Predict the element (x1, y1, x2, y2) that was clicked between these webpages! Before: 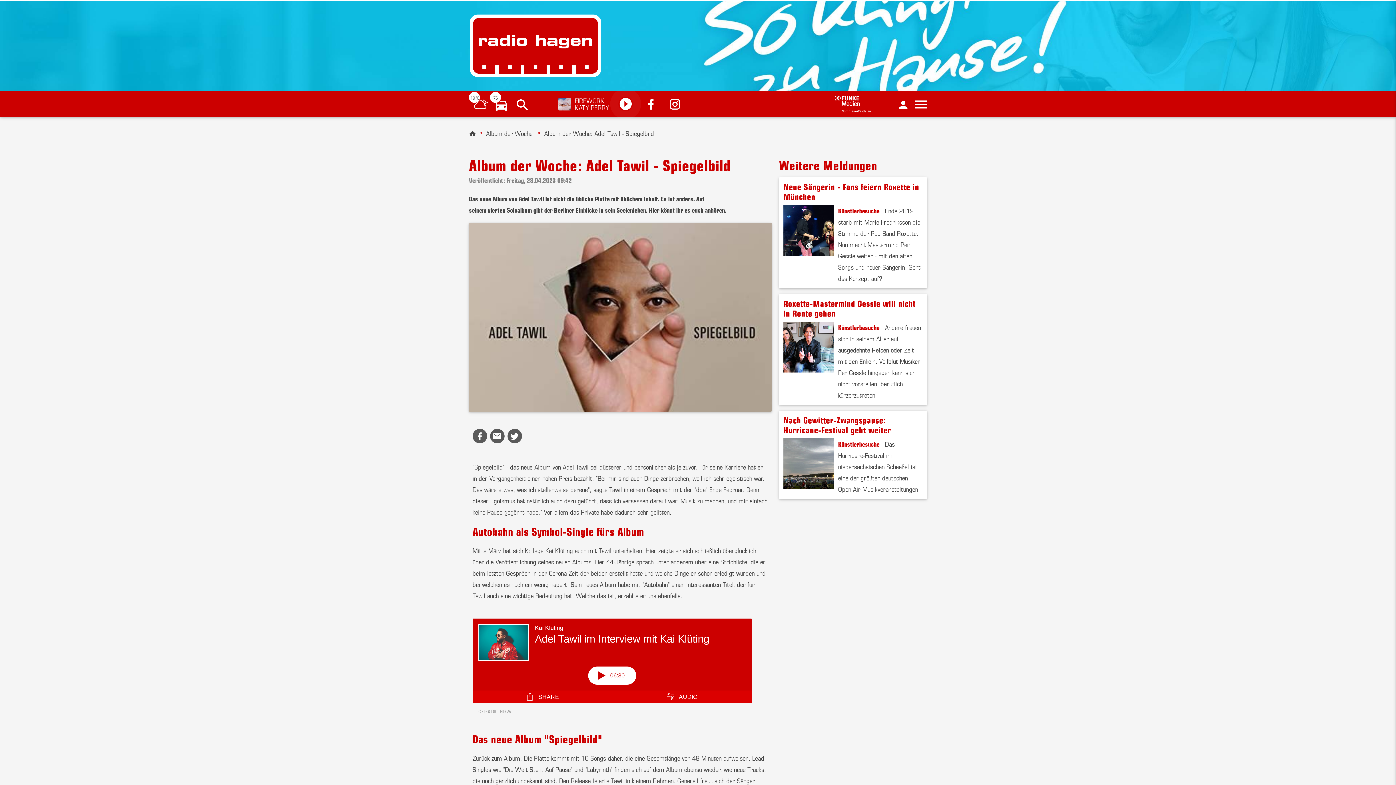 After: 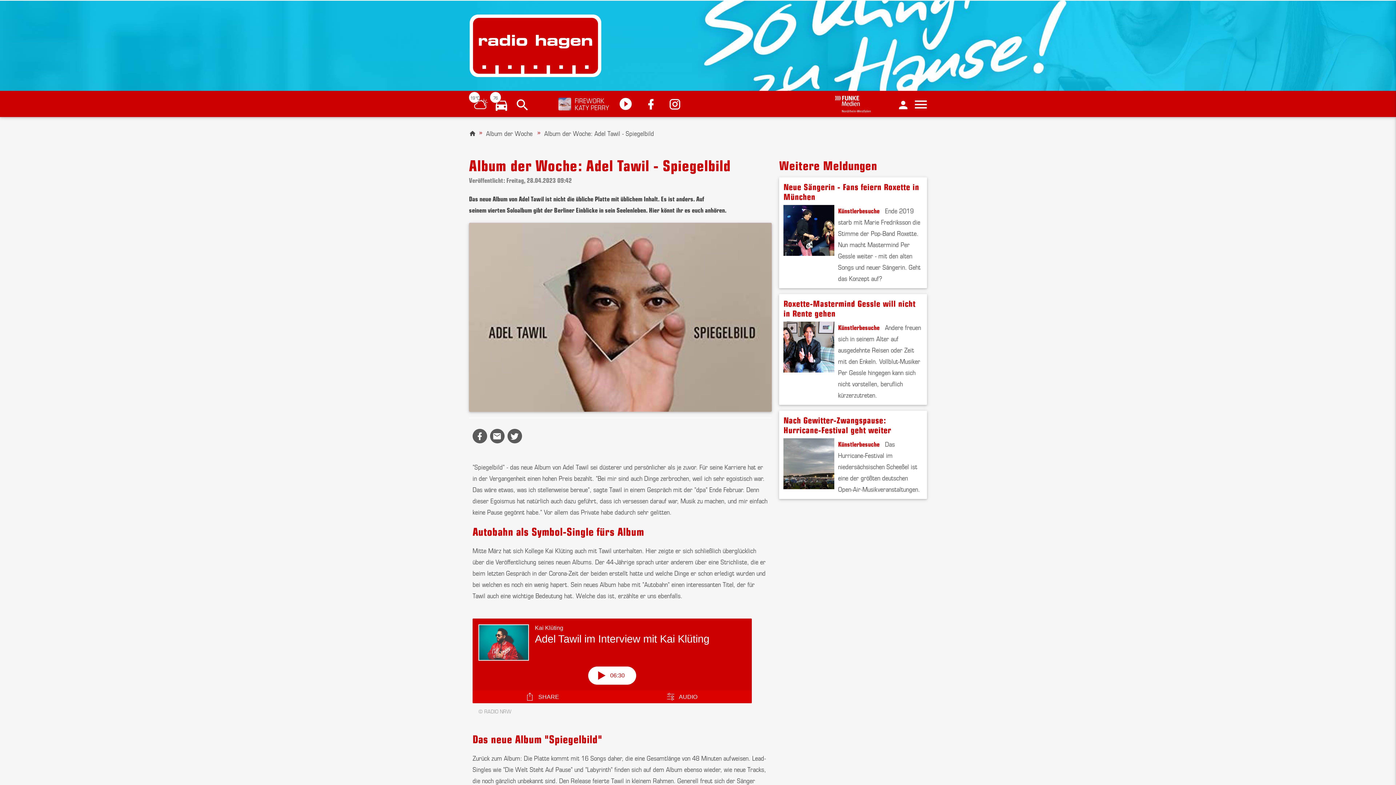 Action: label: Album der Woche: Adel Tawil - Spiegelbild bbox: (534, 128, 654, 137)